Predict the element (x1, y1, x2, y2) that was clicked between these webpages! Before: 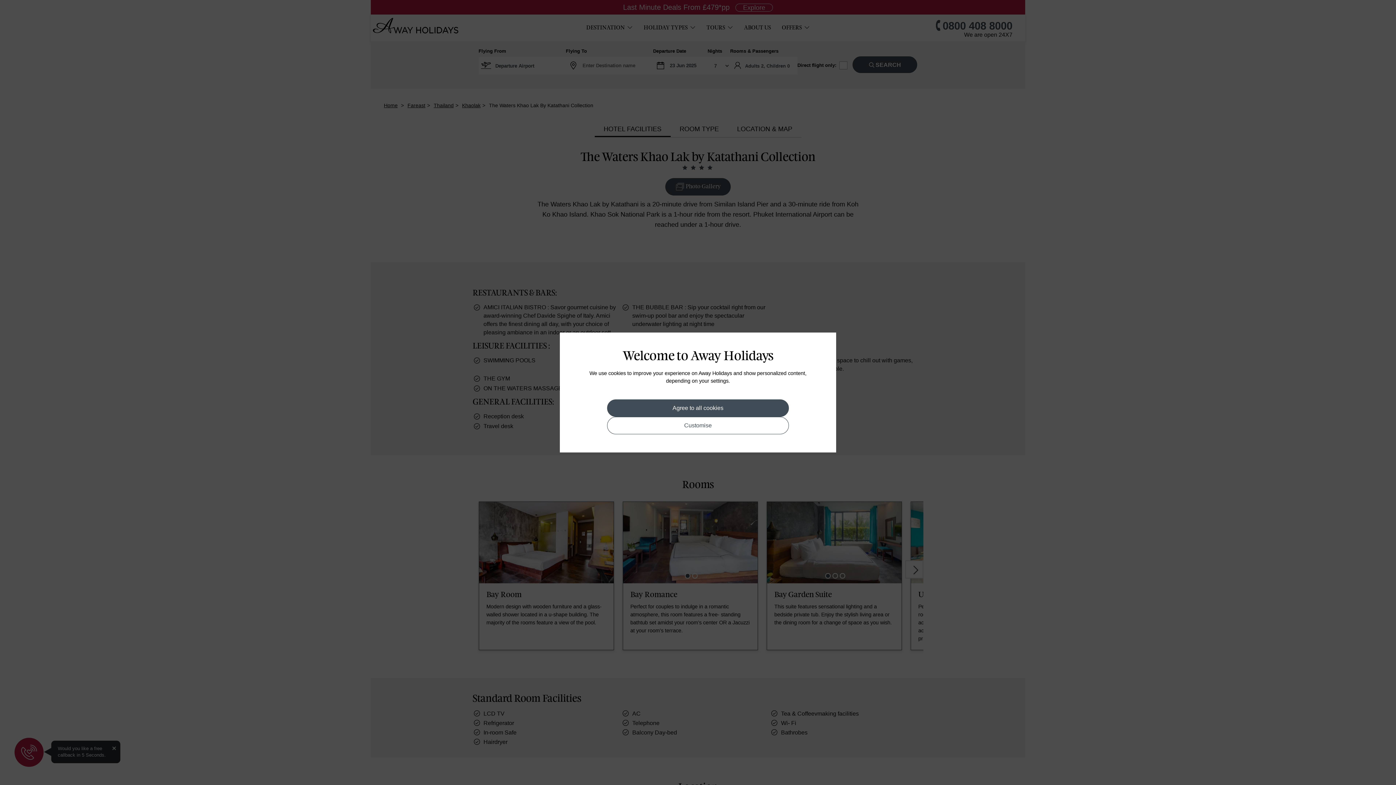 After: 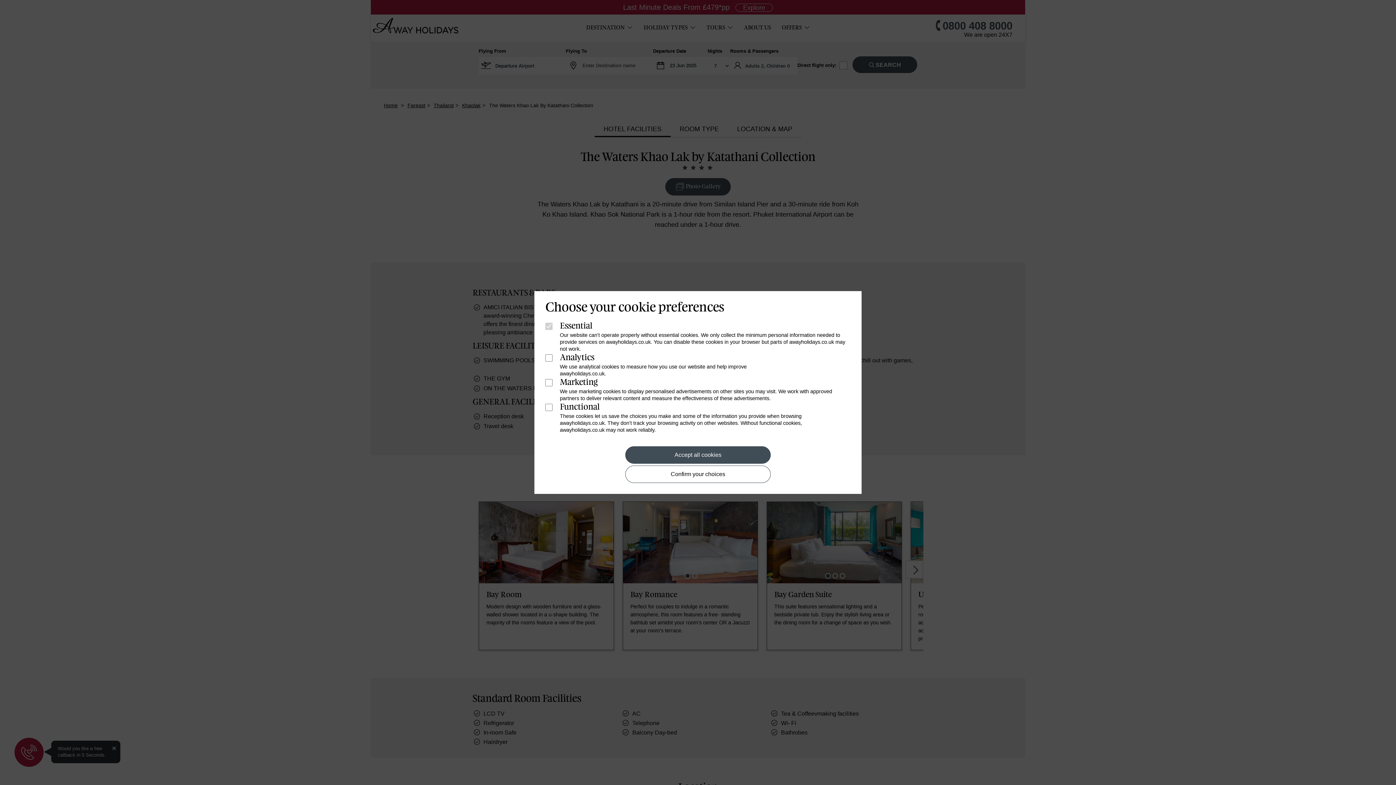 Action: label: Customise bbox: (607, 417, 788, 434)